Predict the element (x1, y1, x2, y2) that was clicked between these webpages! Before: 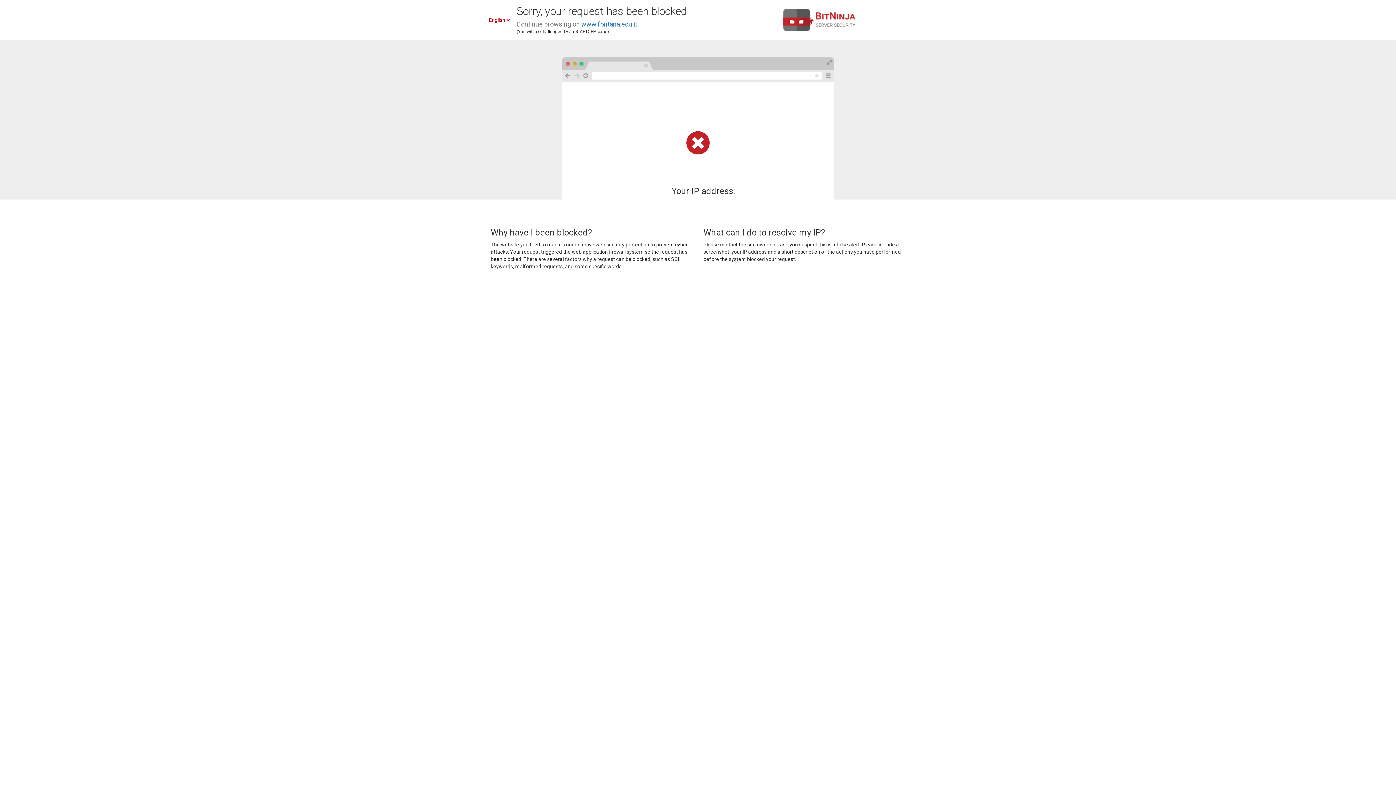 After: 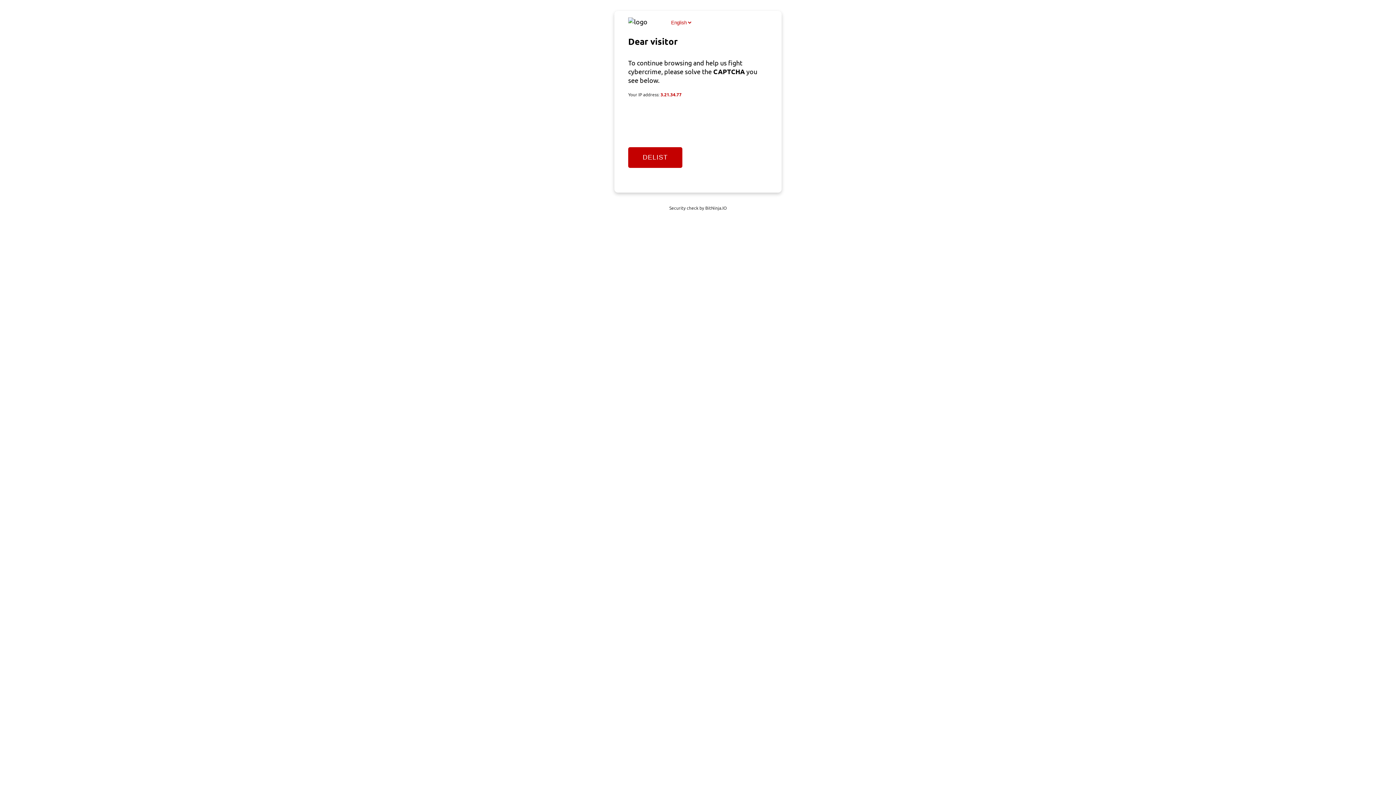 Action: bbox: (581, 20, 637, 28) label: www.fontana.edu.it